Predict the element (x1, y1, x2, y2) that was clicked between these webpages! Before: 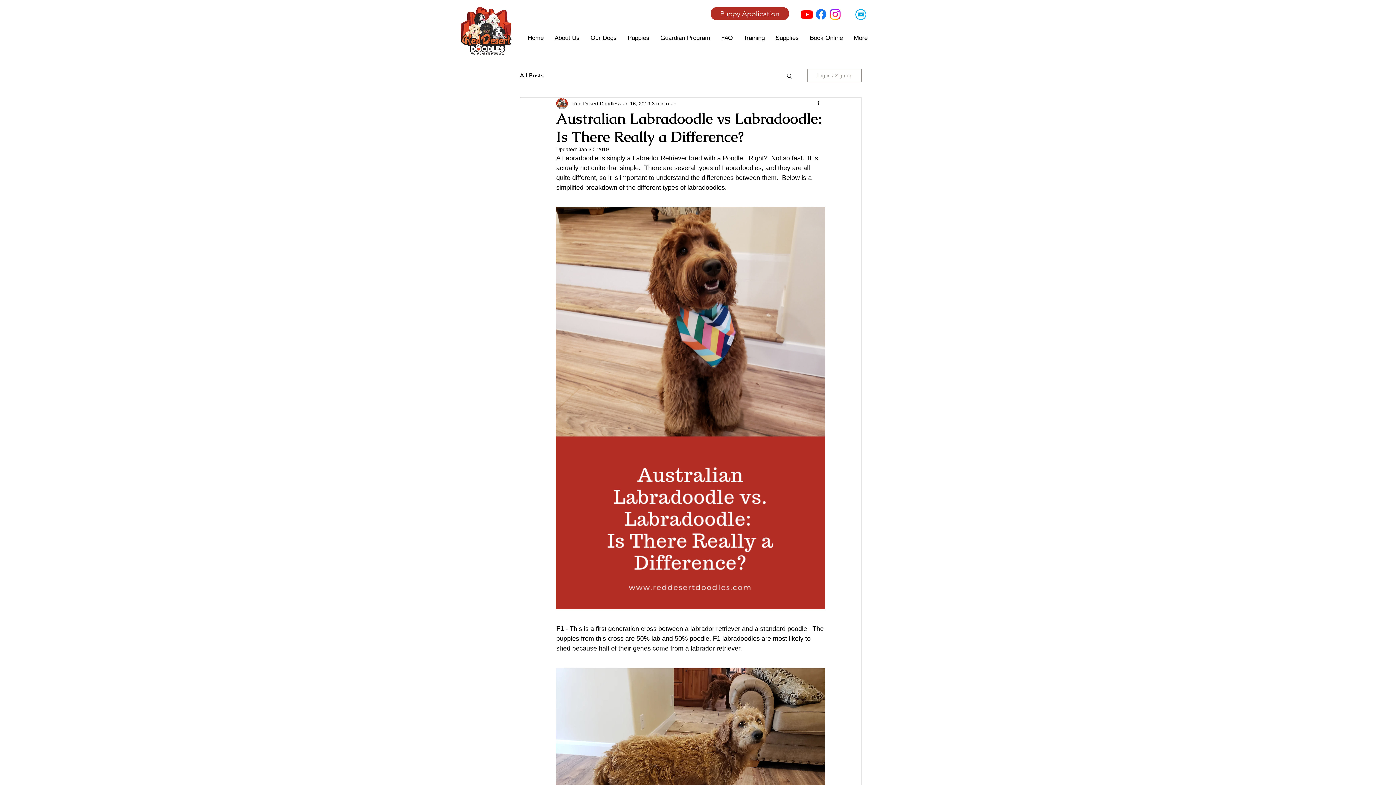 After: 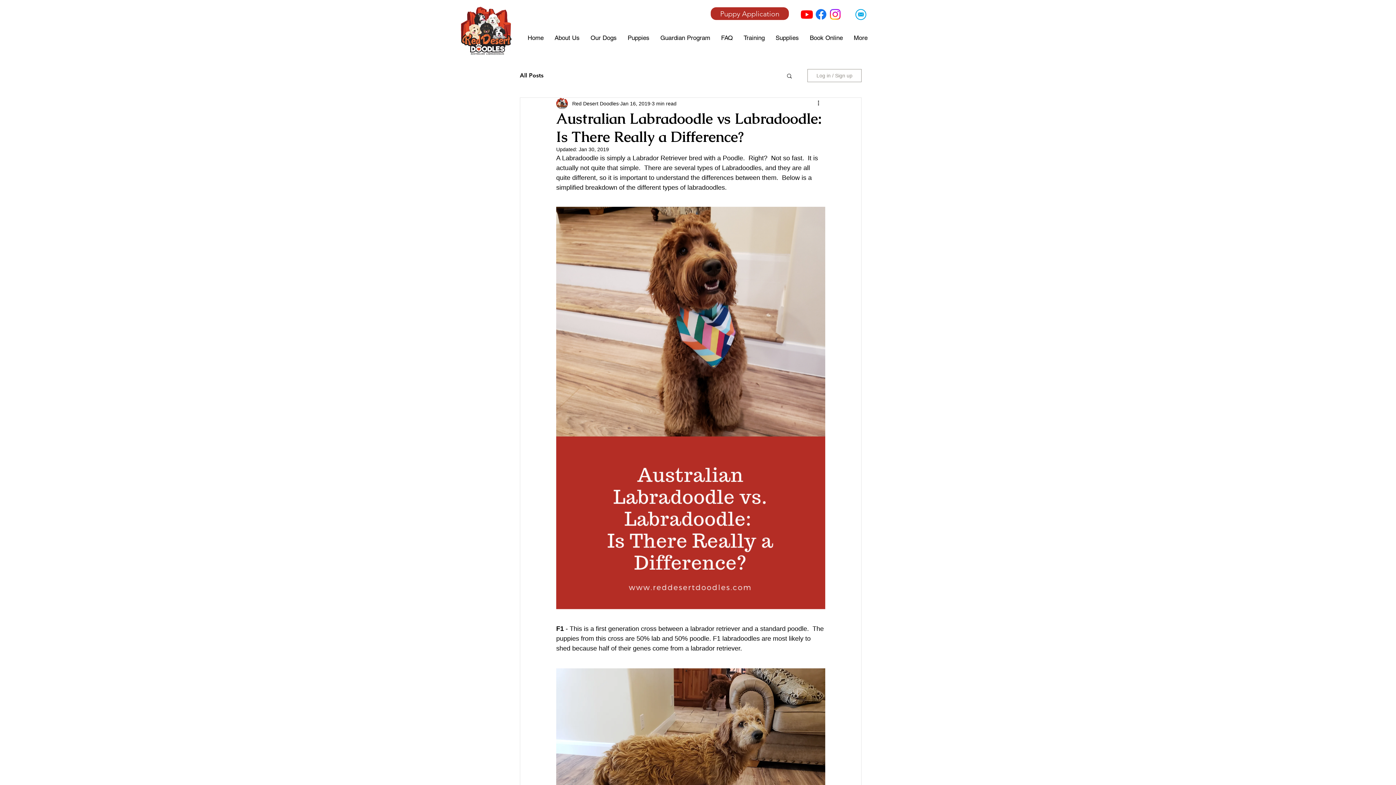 Action: bbox: (786, 72, 793, 78) label: Search